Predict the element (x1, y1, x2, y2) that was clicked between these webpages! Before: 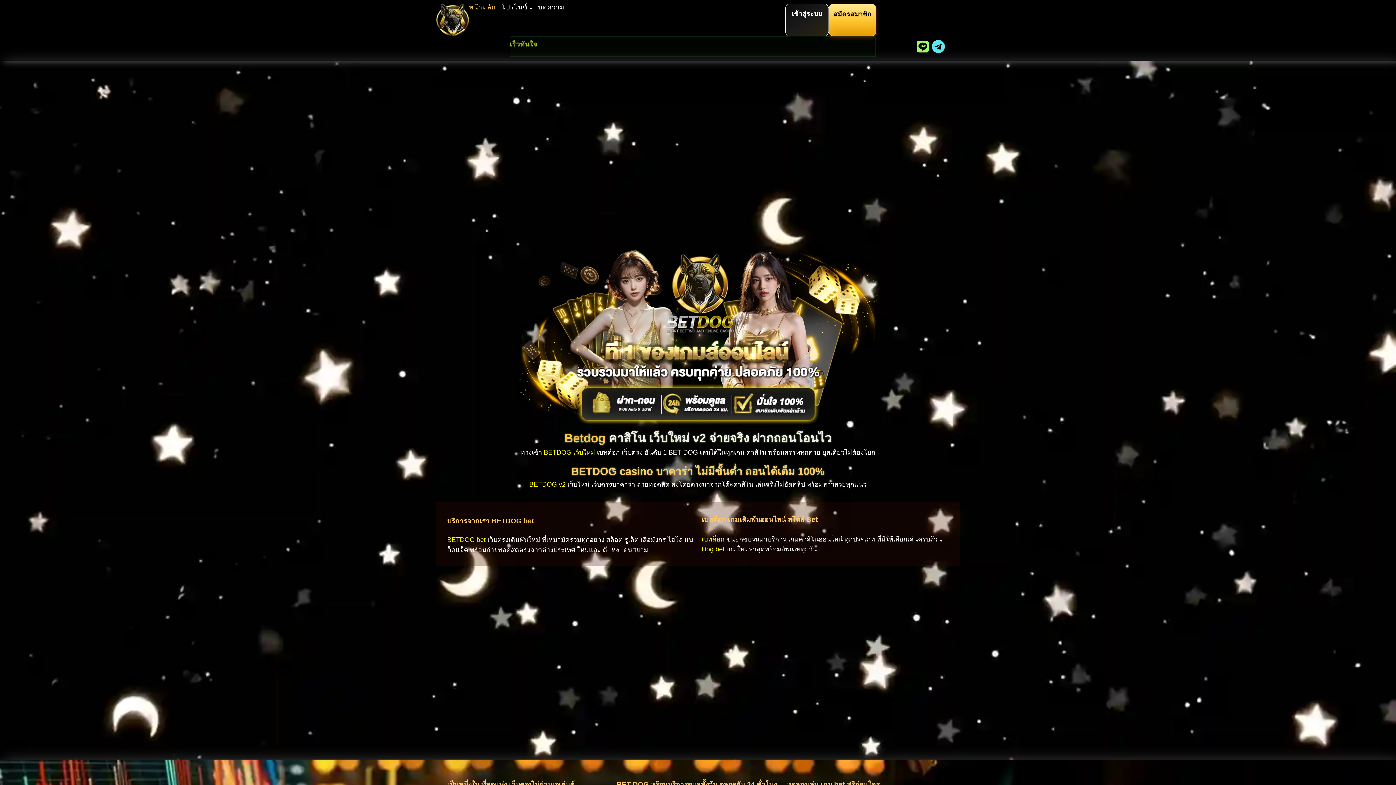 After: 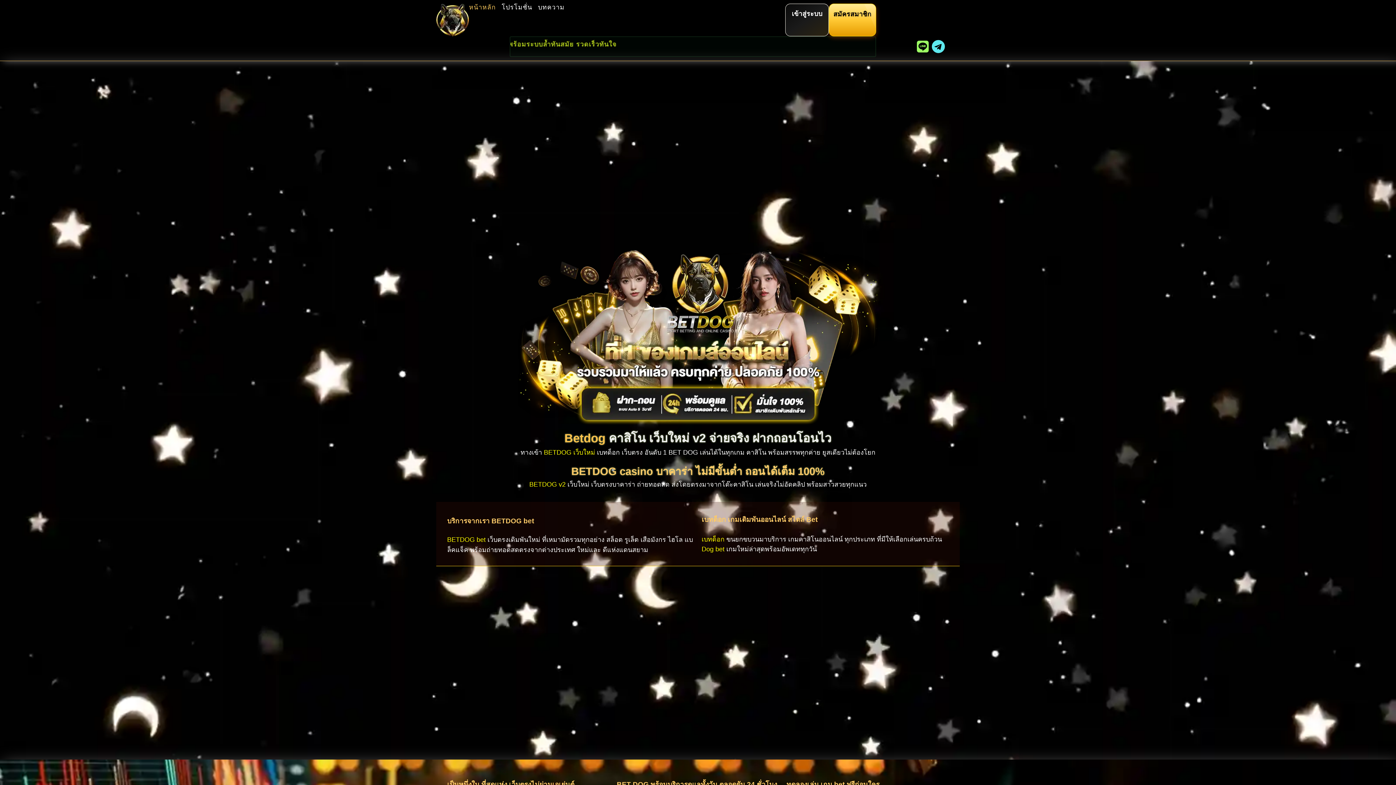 Action: bbox: (701, 545, 724, 553) label: Dog bet